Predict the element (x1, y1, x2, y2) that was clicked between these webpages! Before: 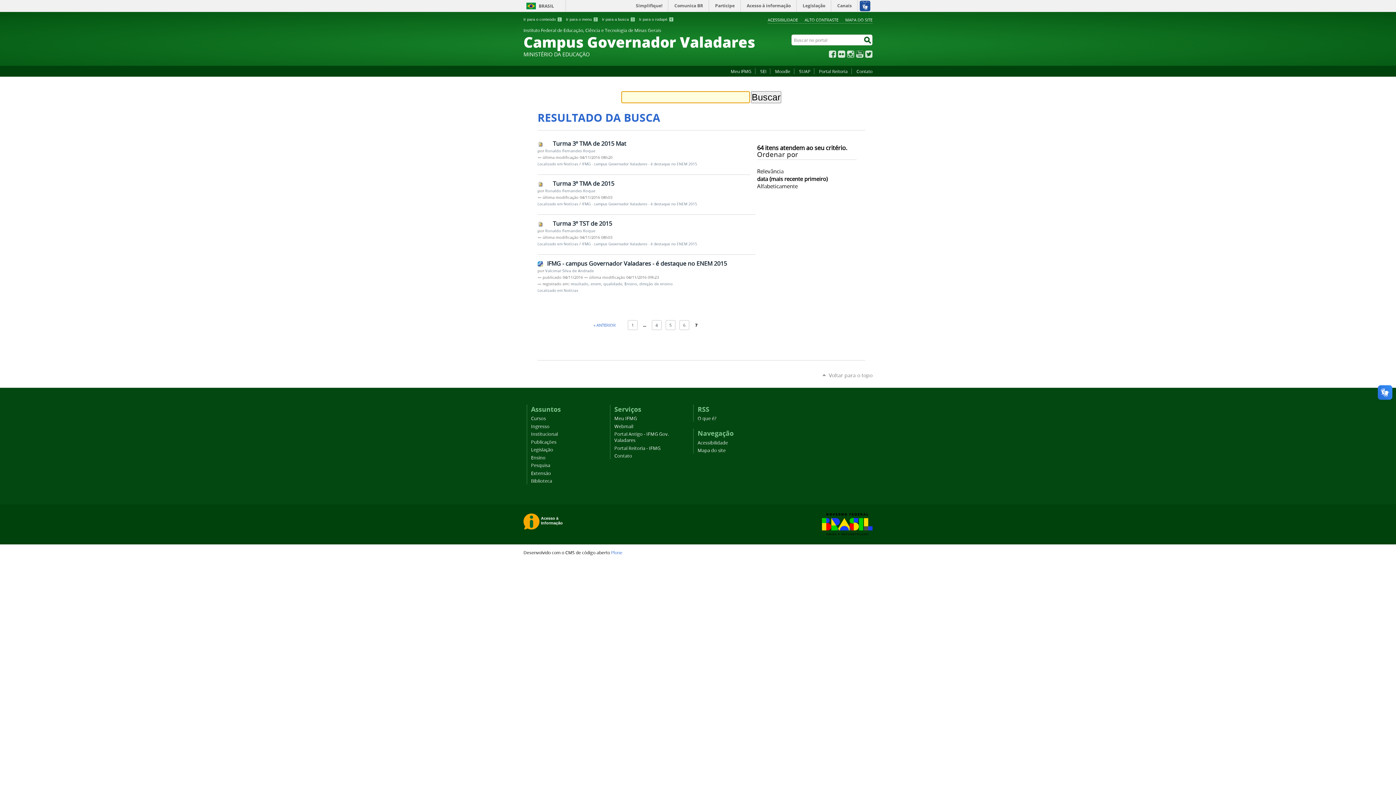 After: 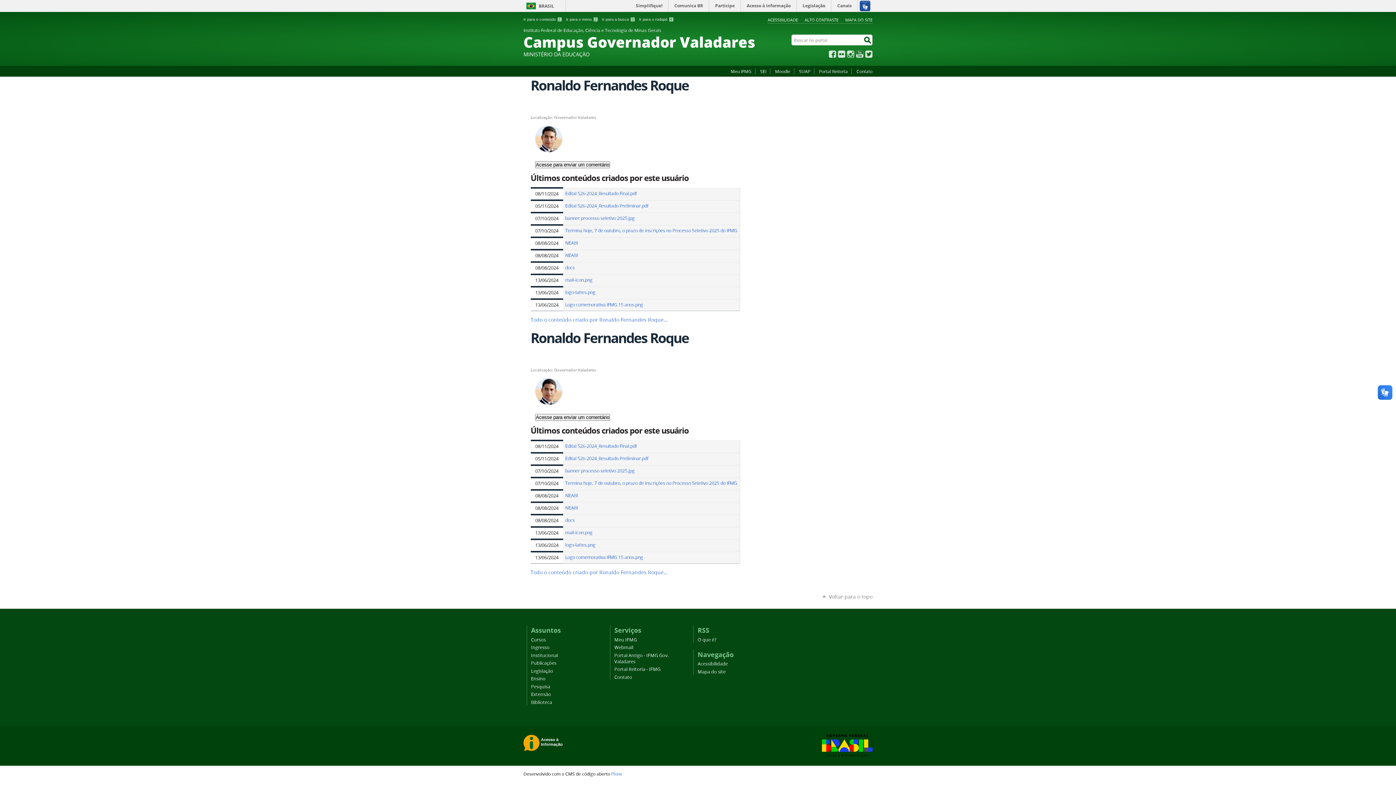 Action: bbox: (545, 148, 595, 153) label: Ronaldo Fernandes Roque